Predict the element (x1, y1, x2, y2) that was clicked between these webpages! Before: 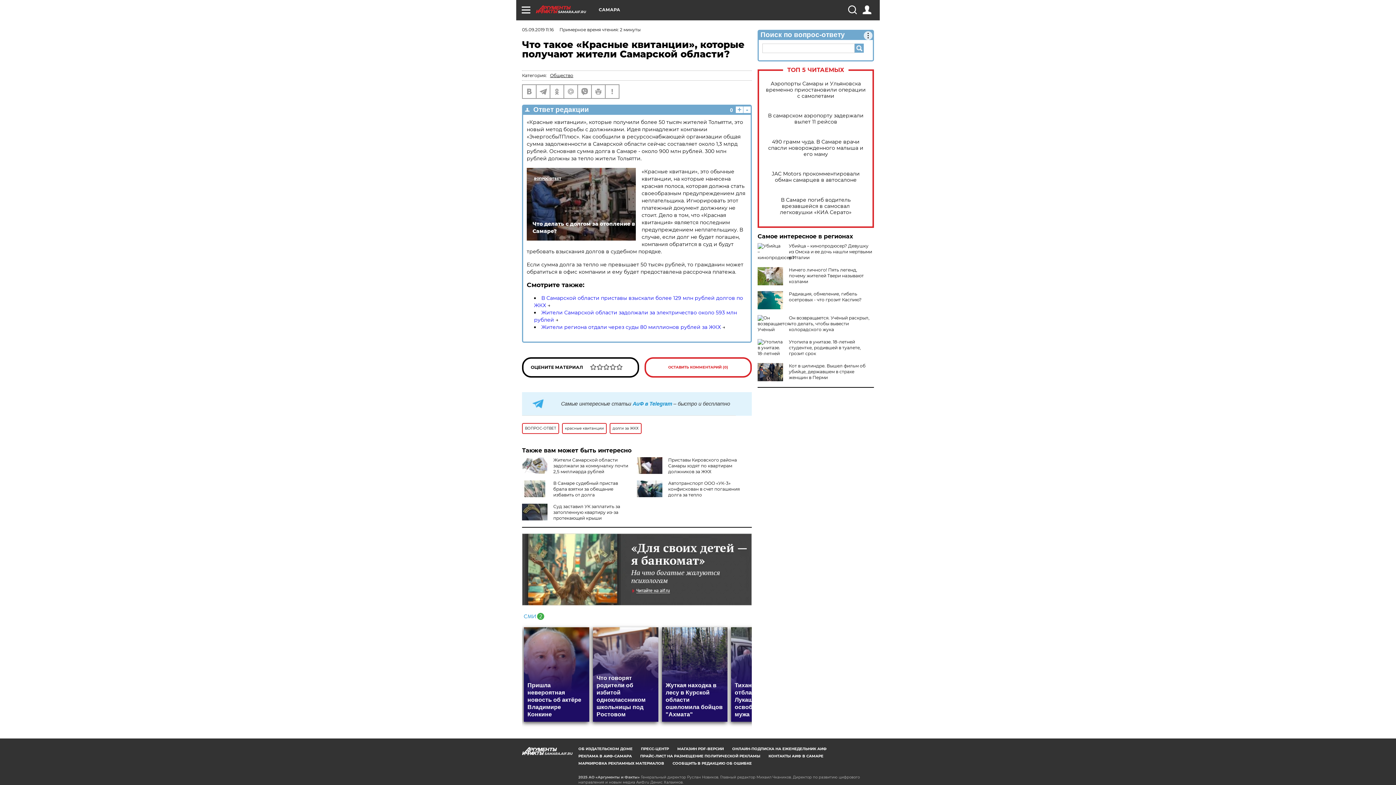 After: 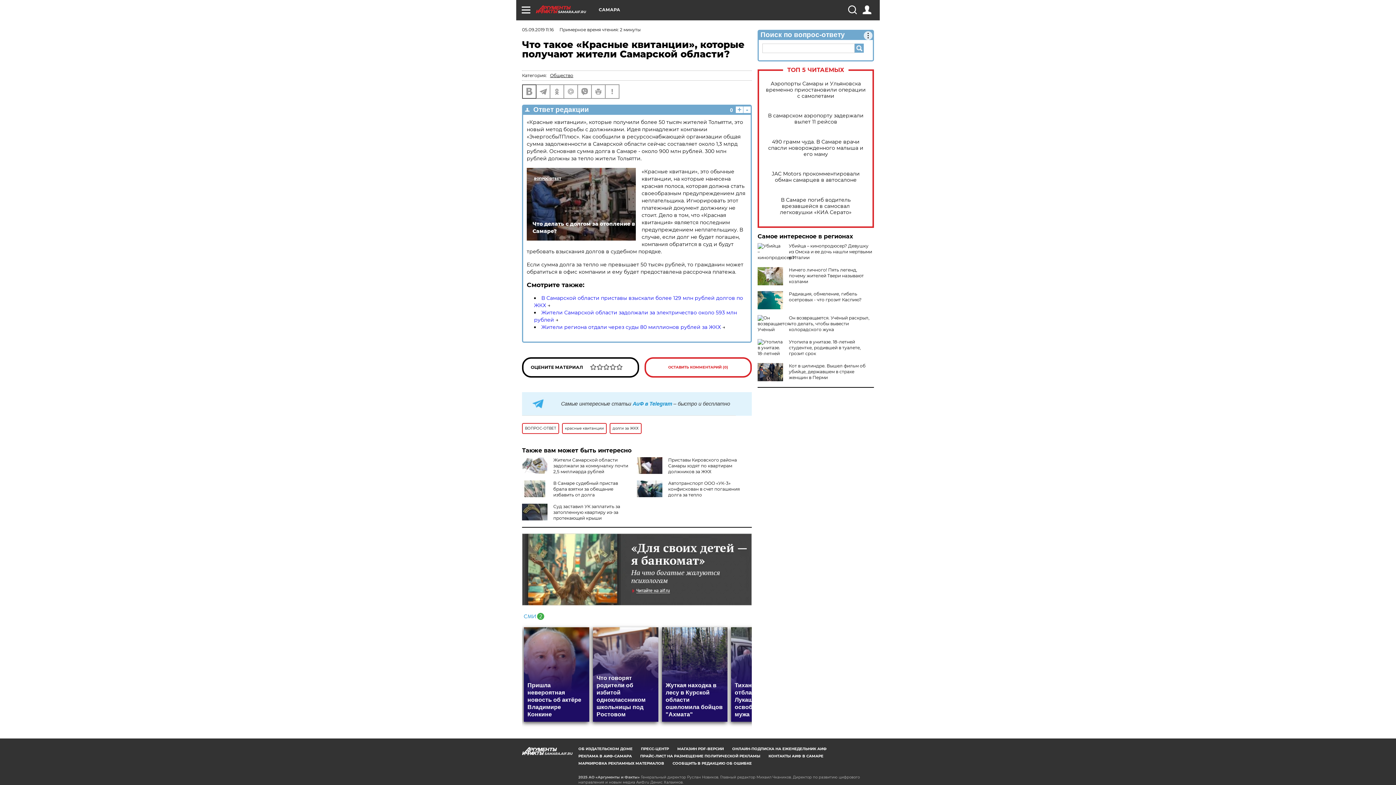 Action: bbox: (522, 85, 536, 98)